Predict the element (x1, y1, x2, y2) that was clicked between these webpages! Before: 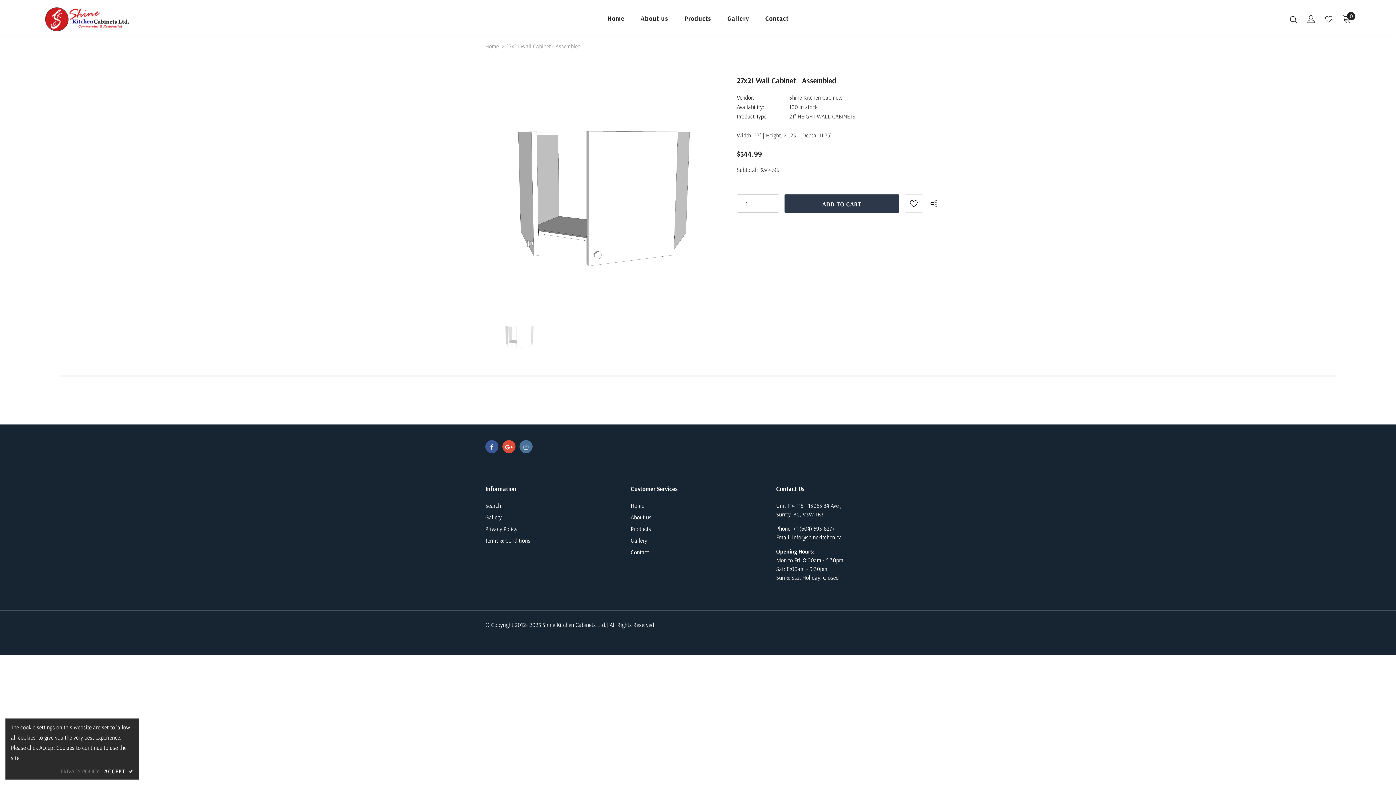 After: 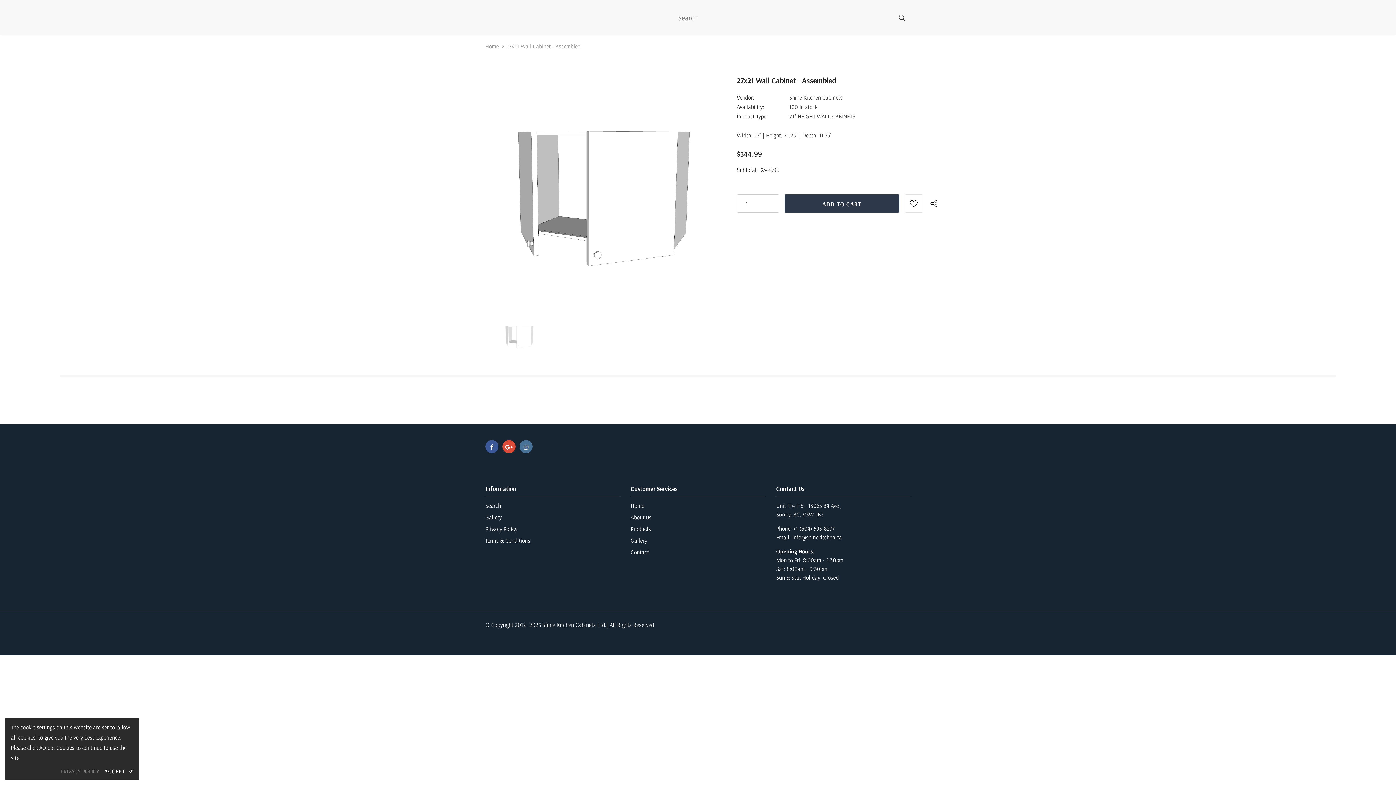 Action: bbox: (1290, 15, 1297, 23)